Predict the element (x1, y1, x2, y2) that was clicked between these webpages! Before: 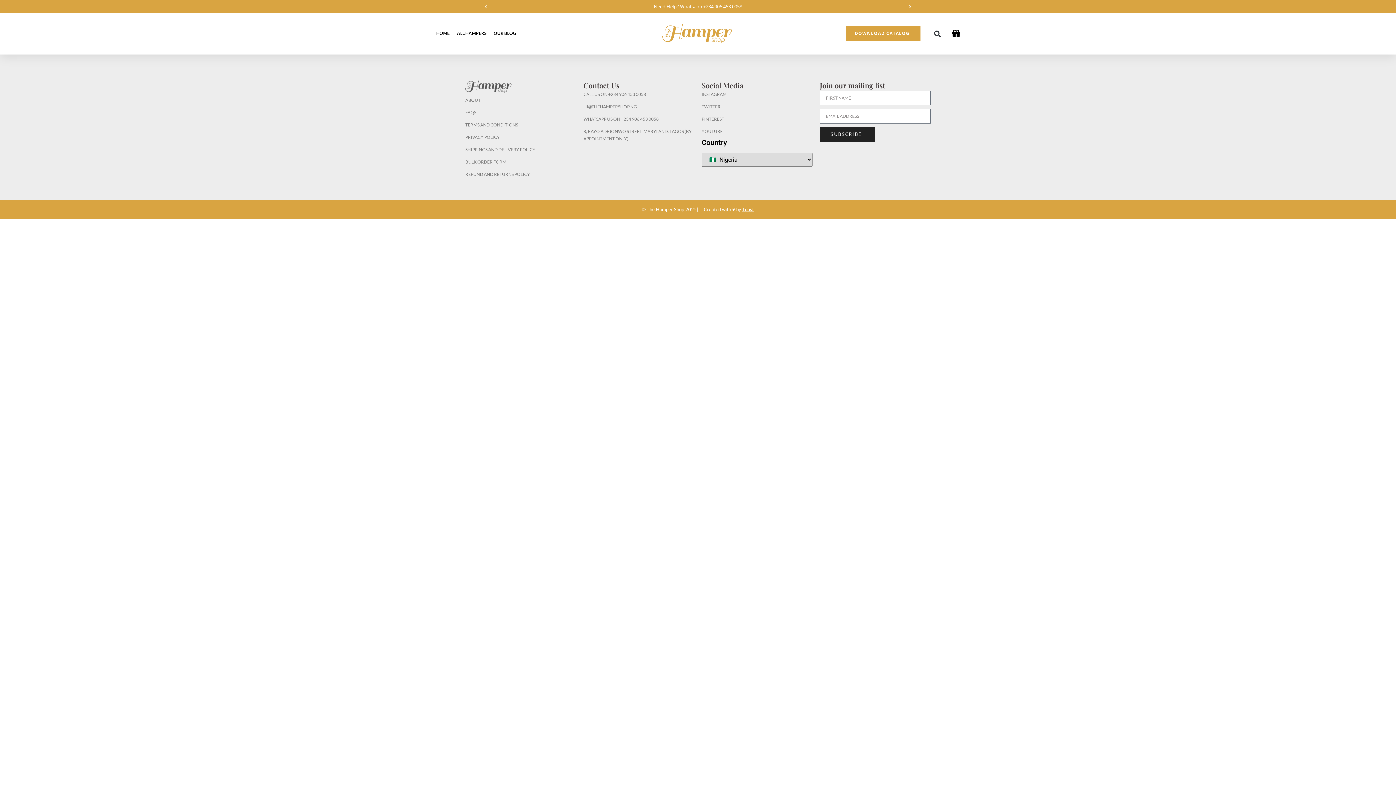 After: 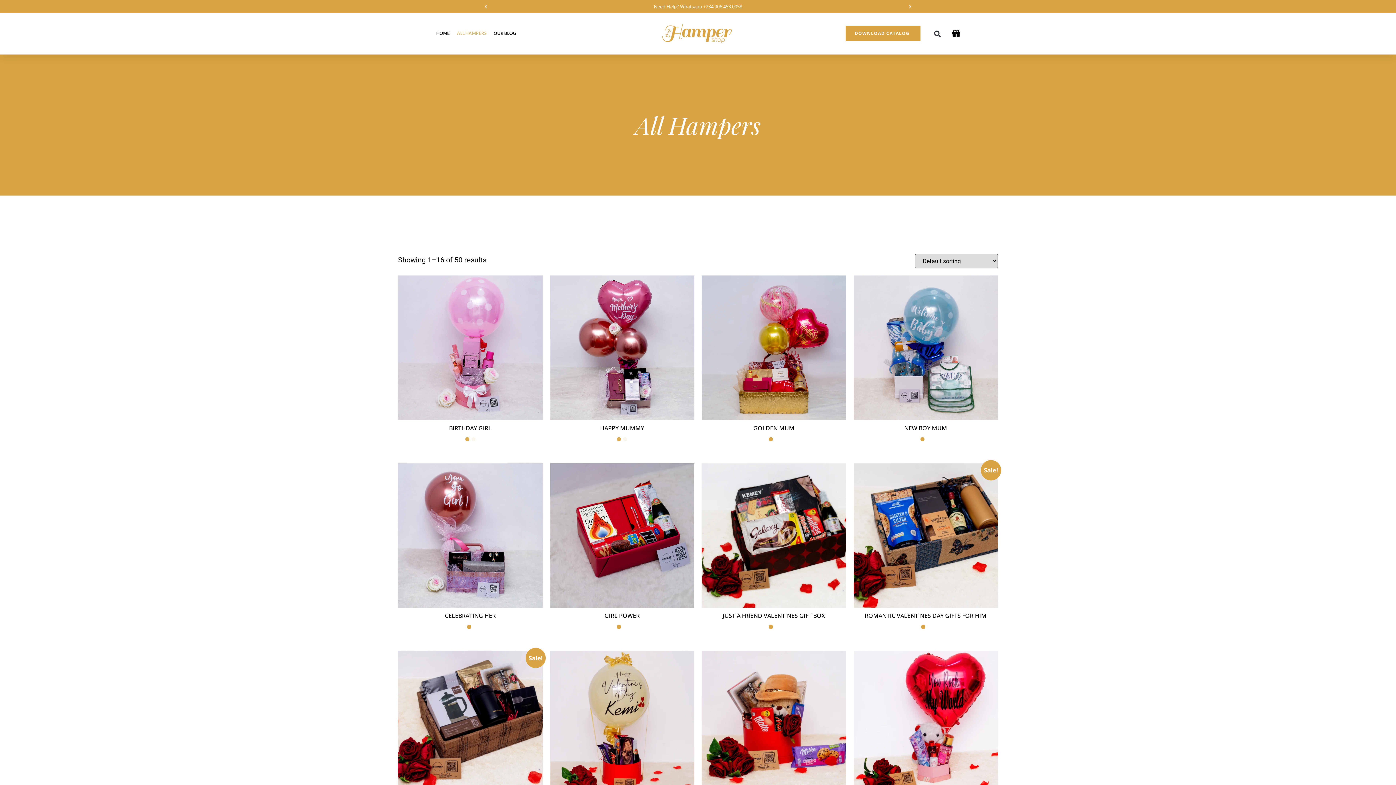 Action: label: ALL HAMPERS bbox: (457, 25, 486, 41)